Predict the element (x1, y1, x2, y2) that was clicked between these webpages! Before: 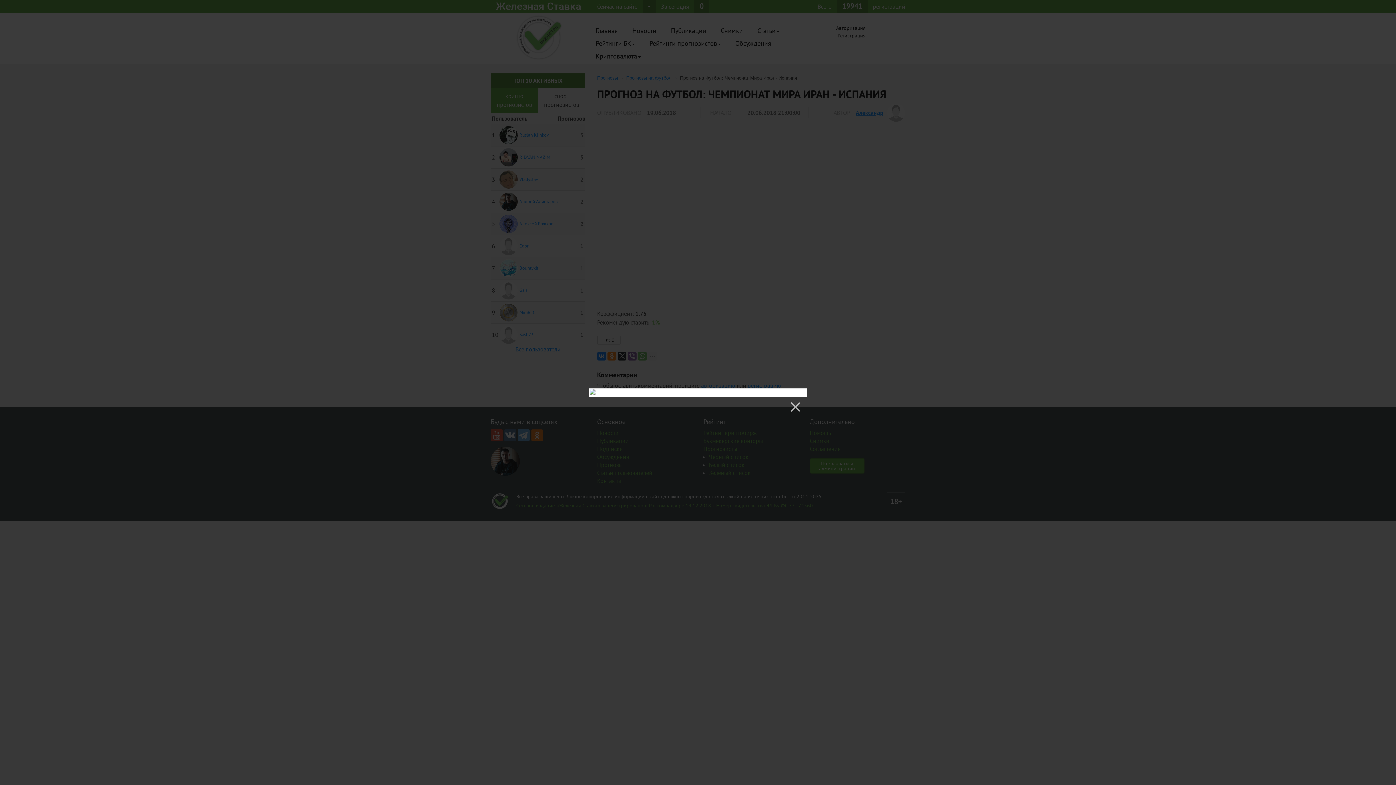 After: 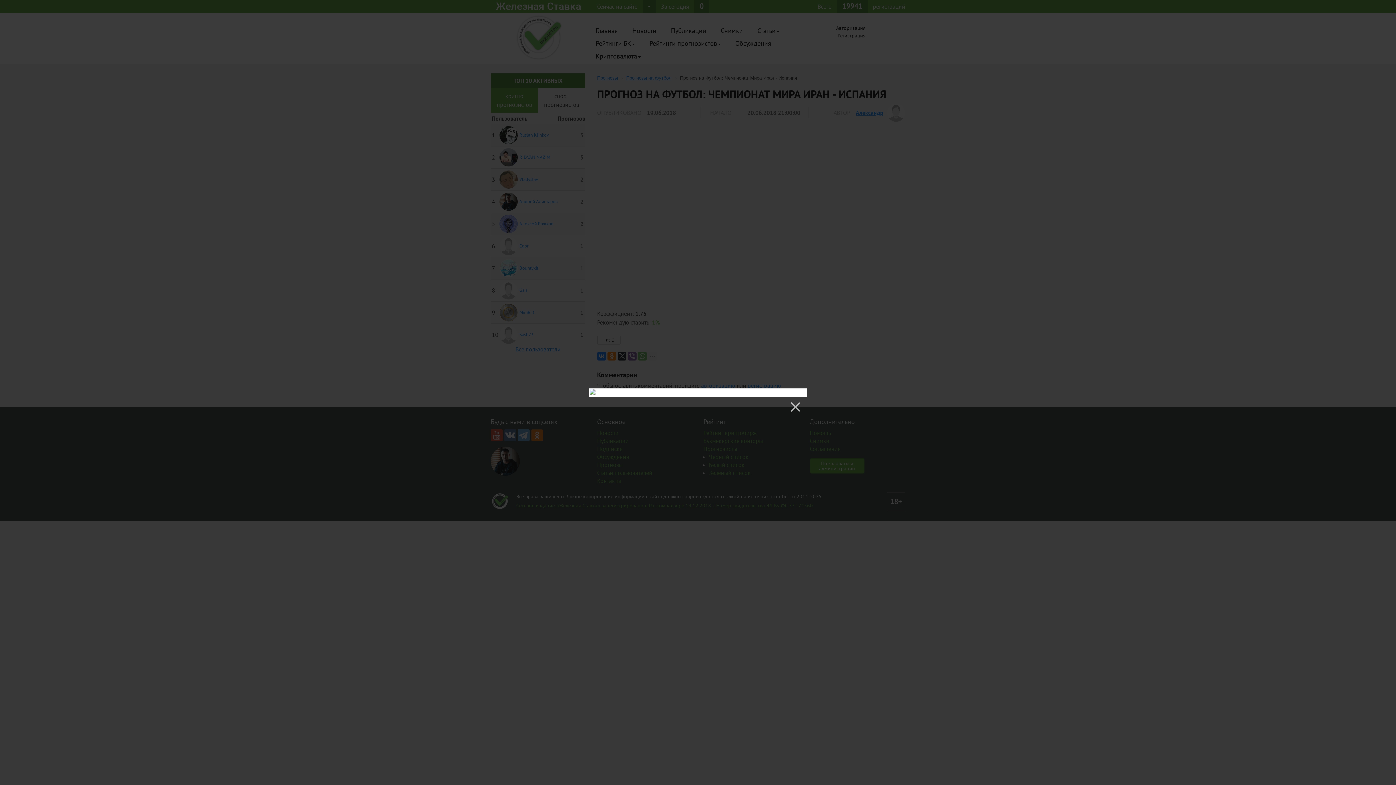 Action: bbox: (589, 388, 807, 395)